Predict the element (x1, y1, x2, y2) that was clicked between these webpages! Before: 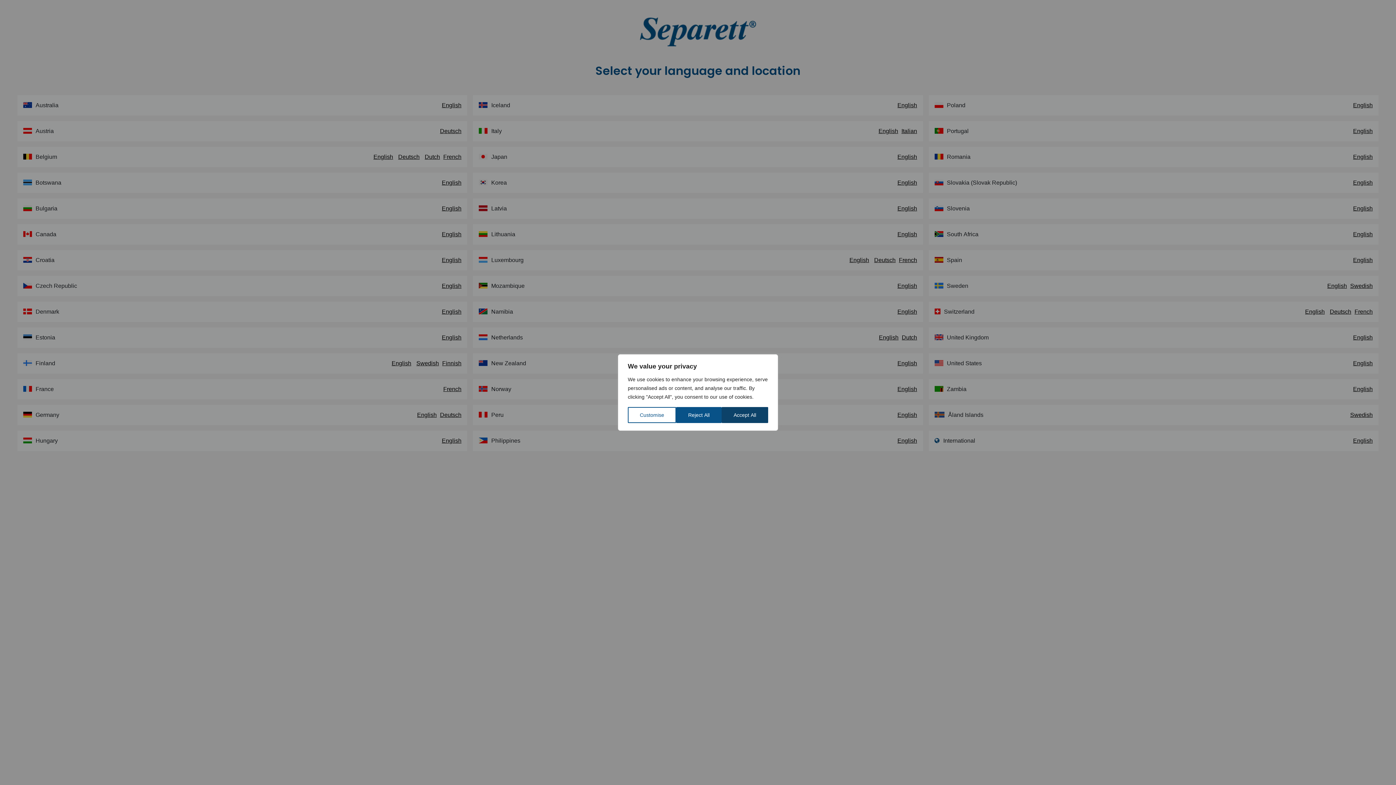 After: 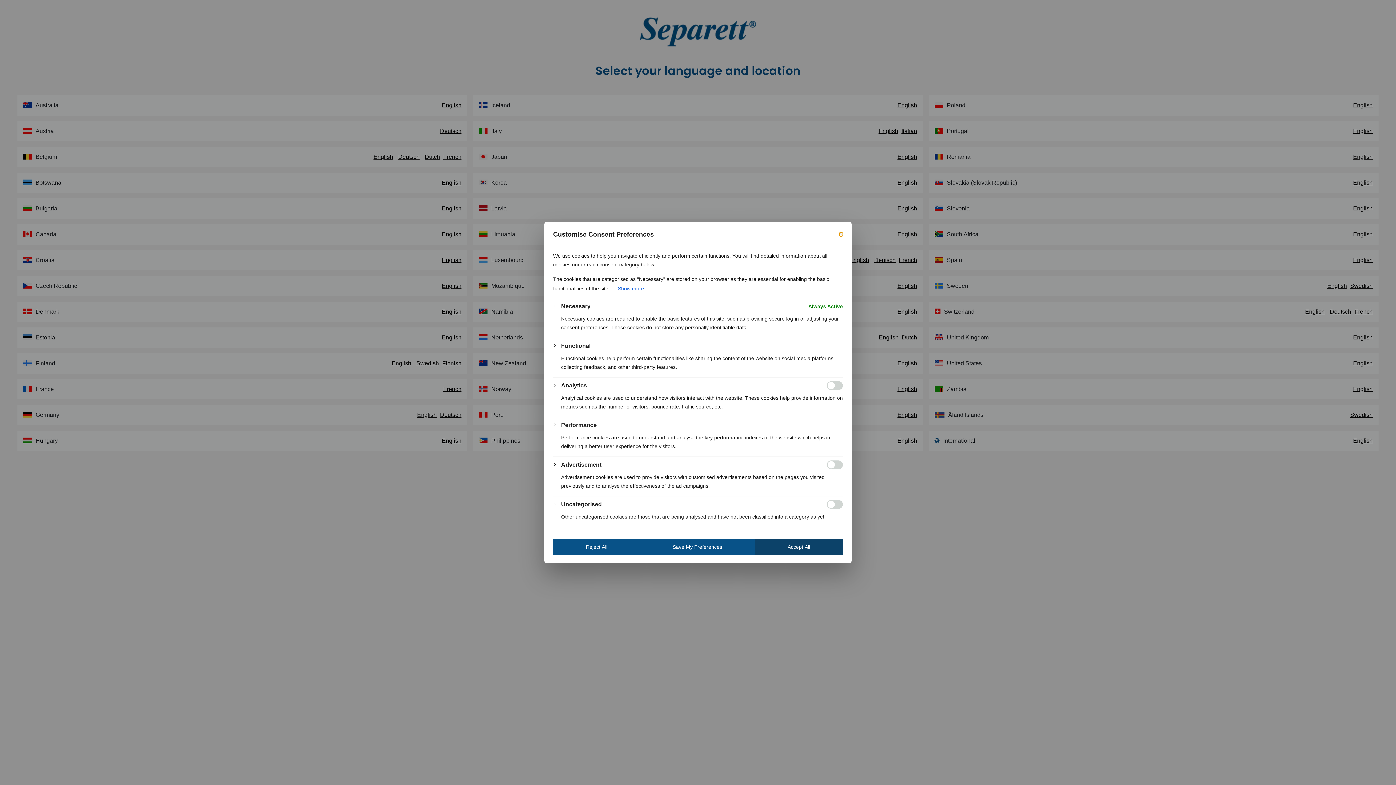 Action: label: Customise bbox: (628, 407, 676, 423)